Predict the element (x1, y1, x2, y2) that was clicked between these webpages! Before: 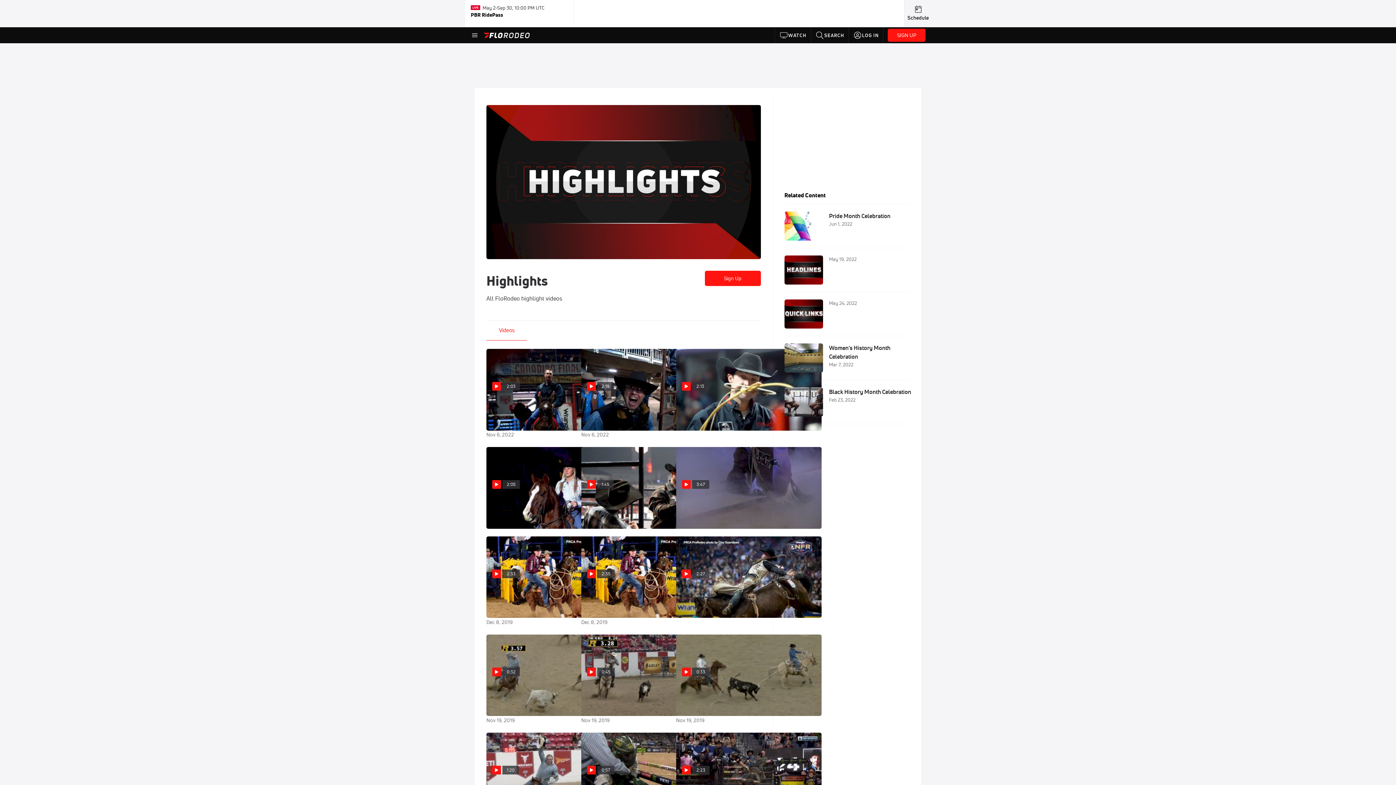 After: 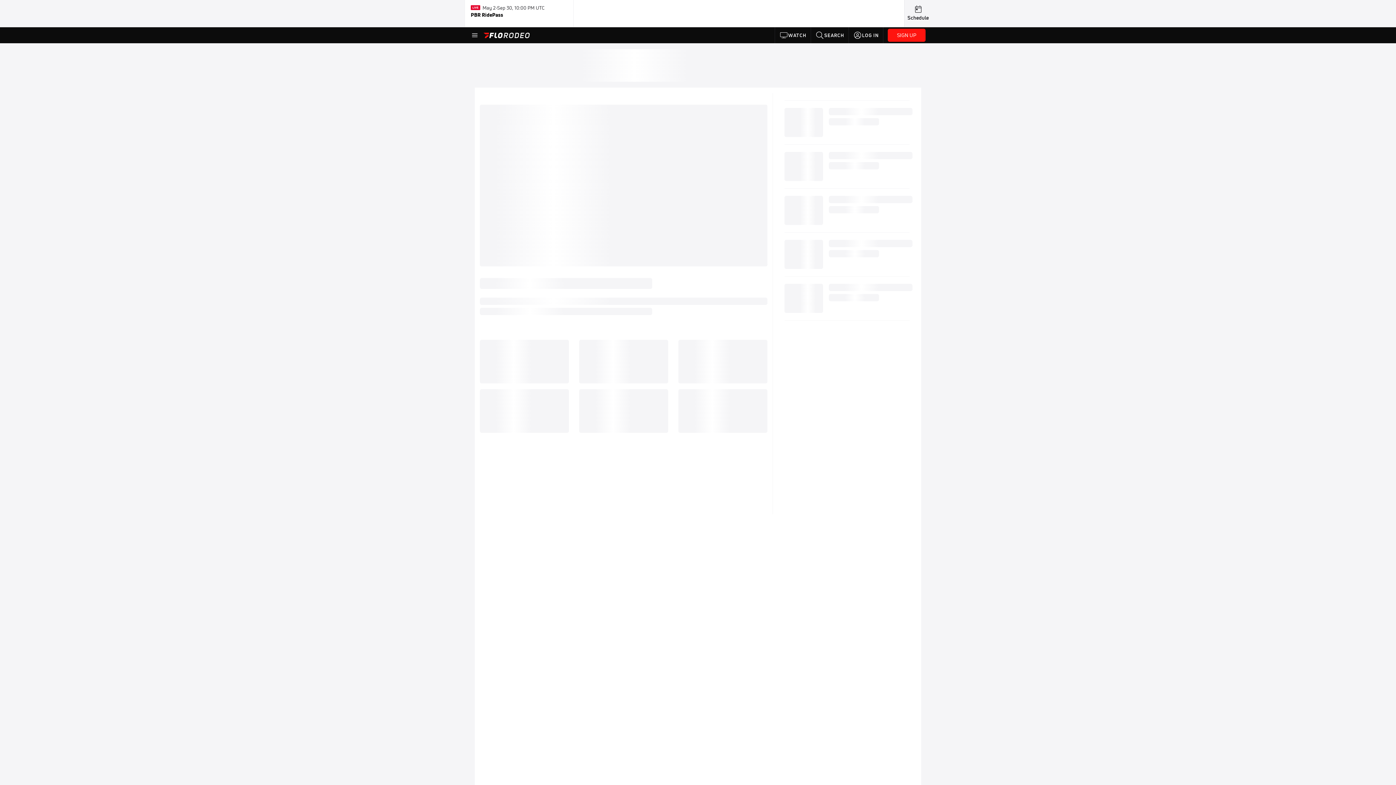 Action: label: May 19, 2022 bbox: (784, 254, 909, 286)